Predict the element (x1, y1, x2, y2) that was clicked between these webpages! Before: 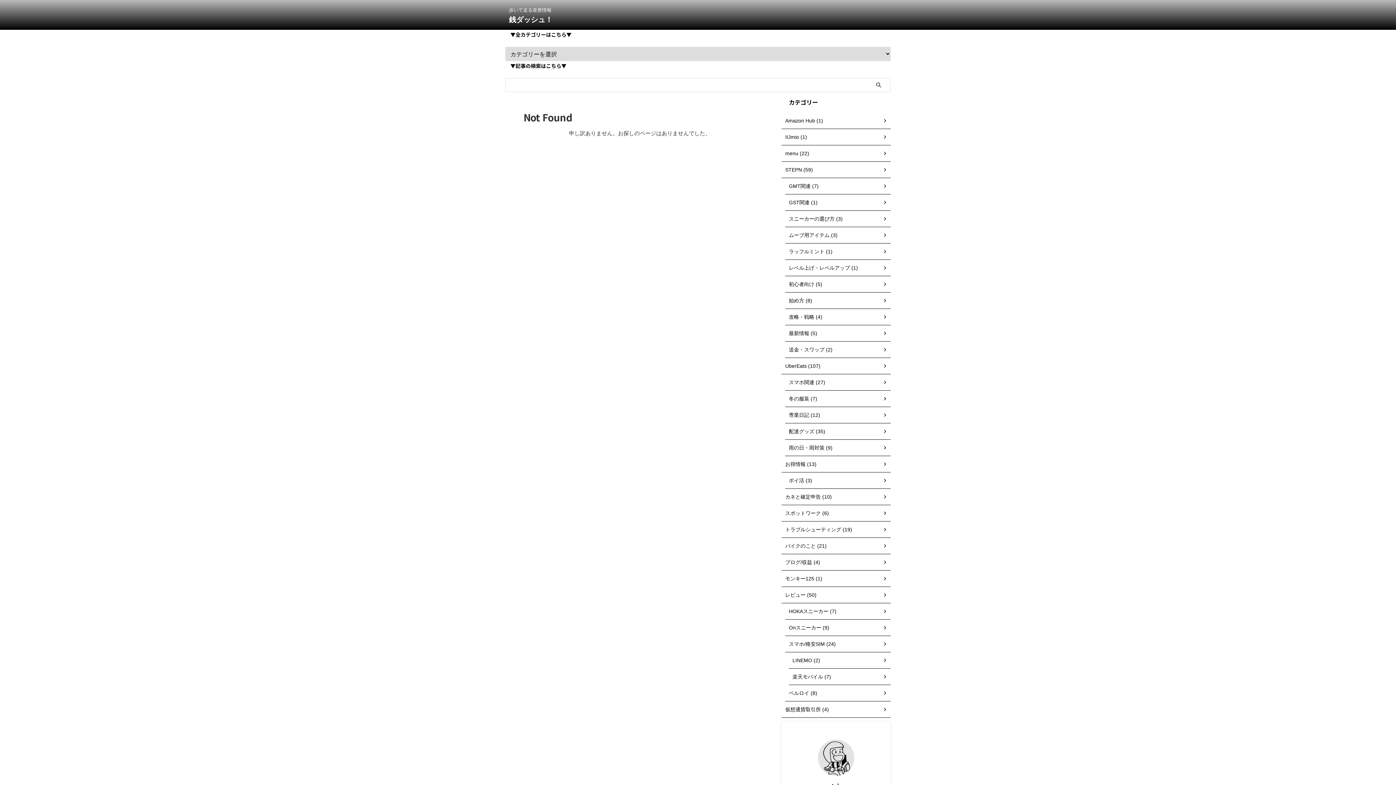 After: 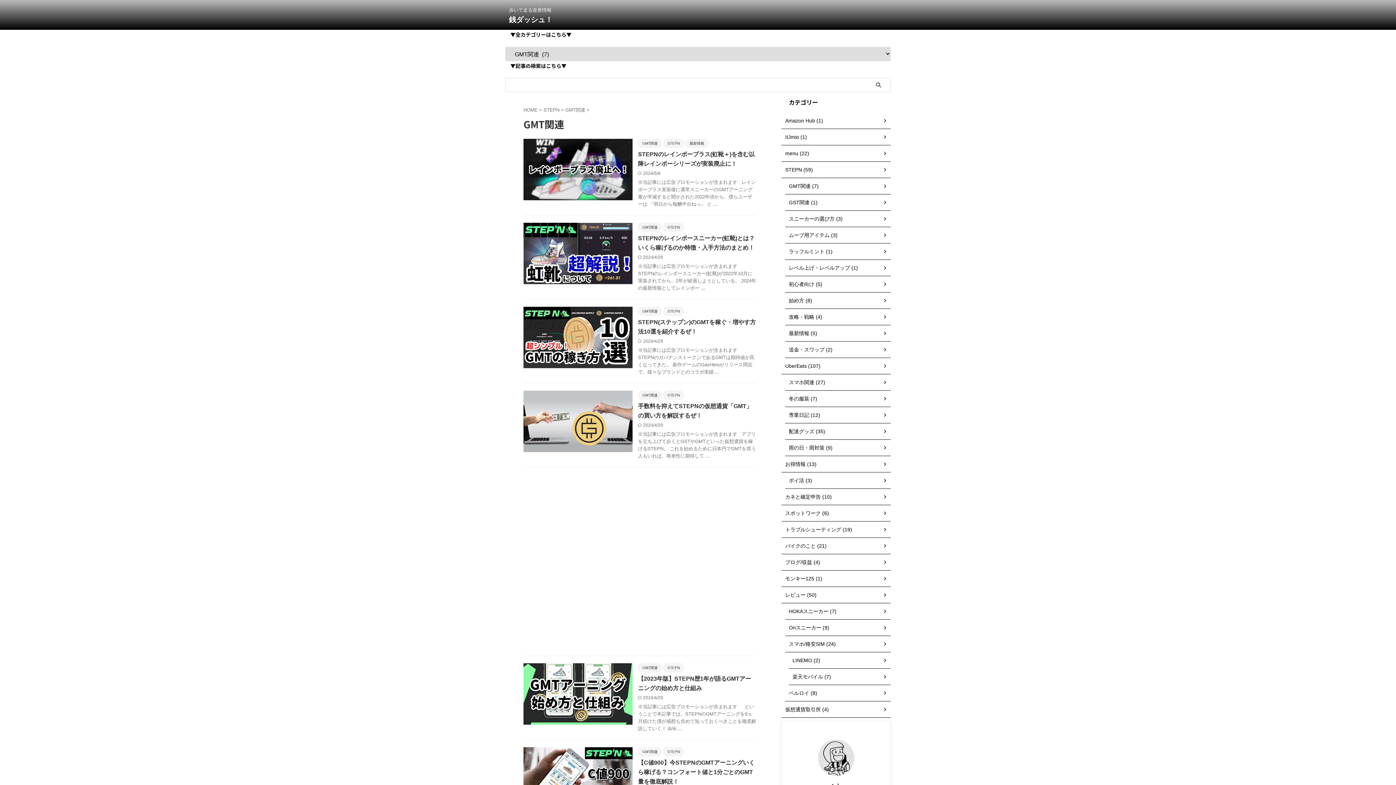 Action: bbox: (785, 178, 890, 194) label: GMT関連 (7)